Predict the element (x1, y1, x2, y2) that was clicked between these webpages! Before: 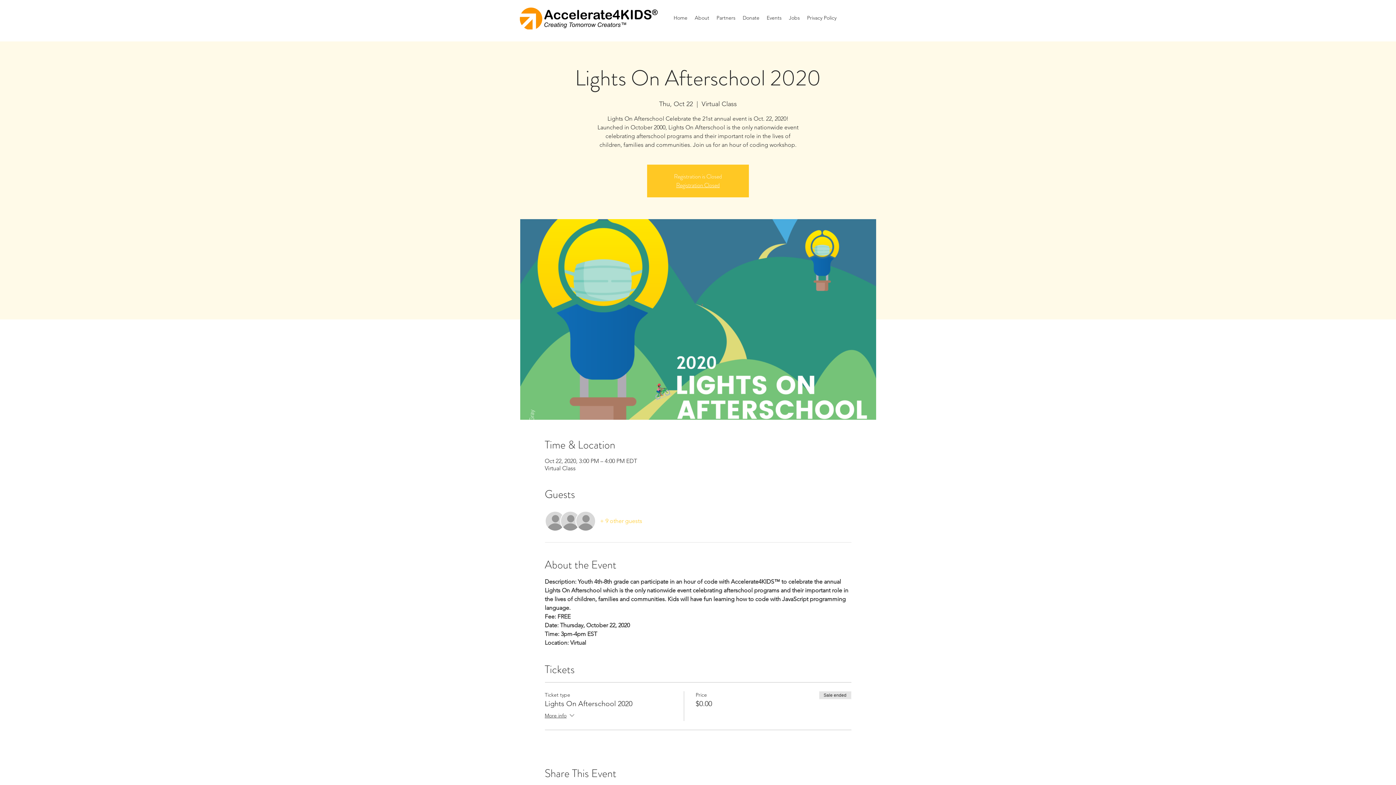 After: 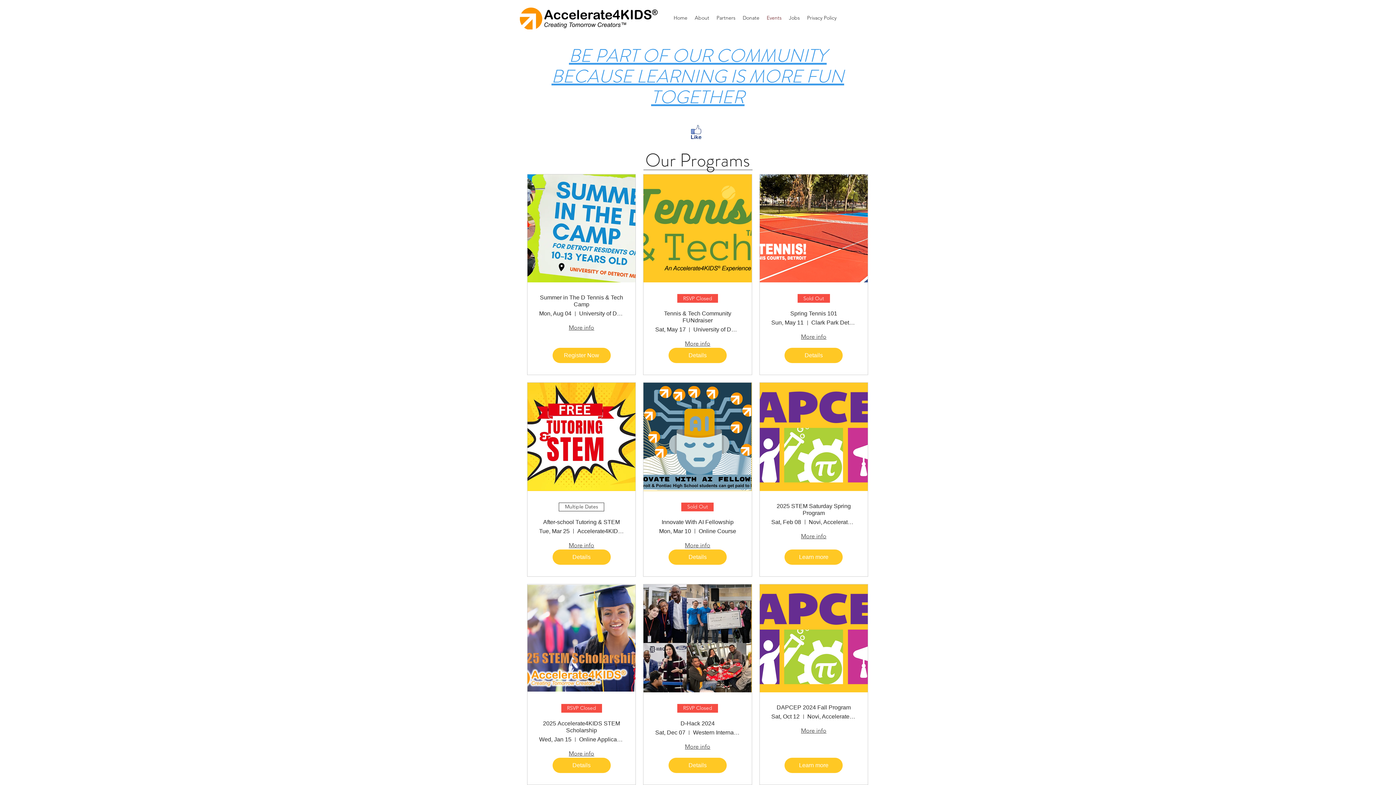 Action: label: Events bbox: (763, 12, 785, 23)